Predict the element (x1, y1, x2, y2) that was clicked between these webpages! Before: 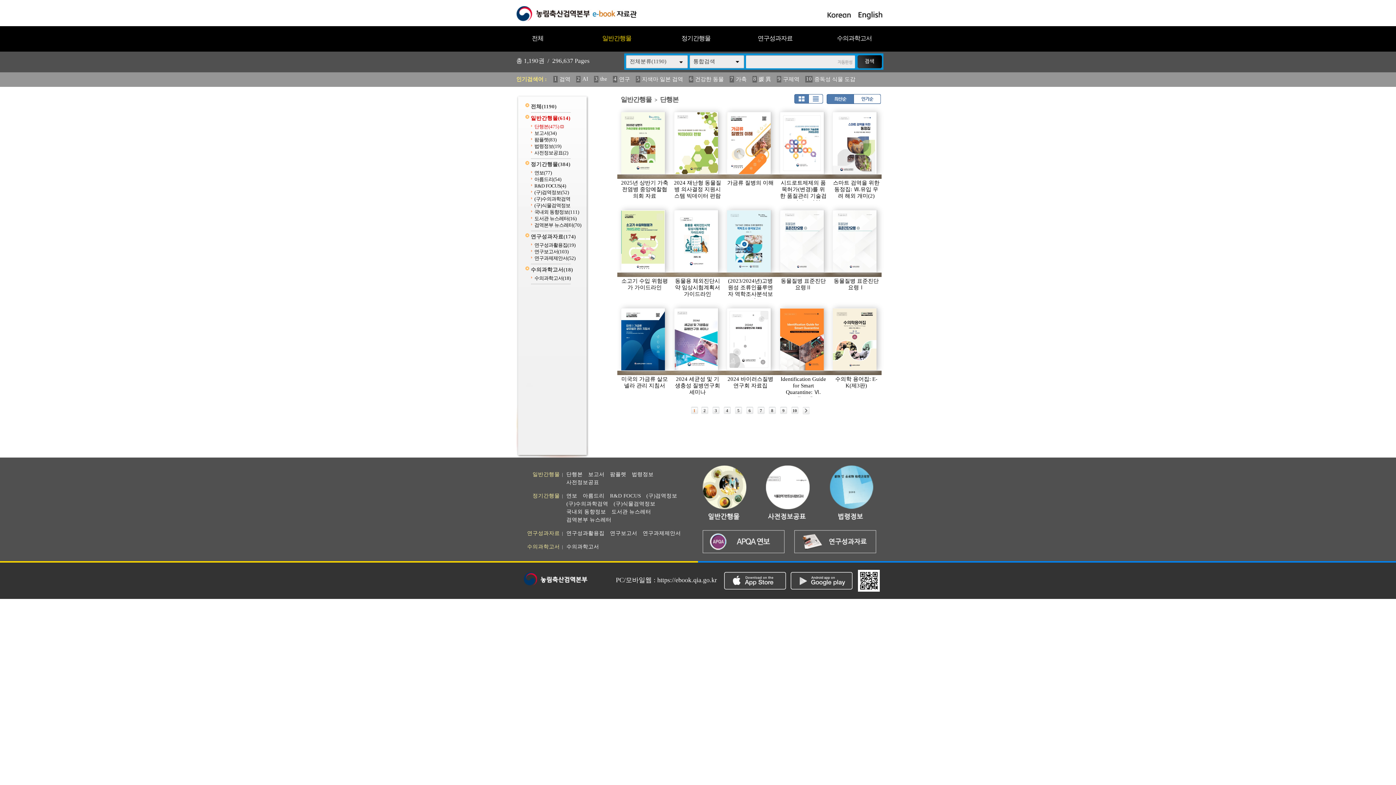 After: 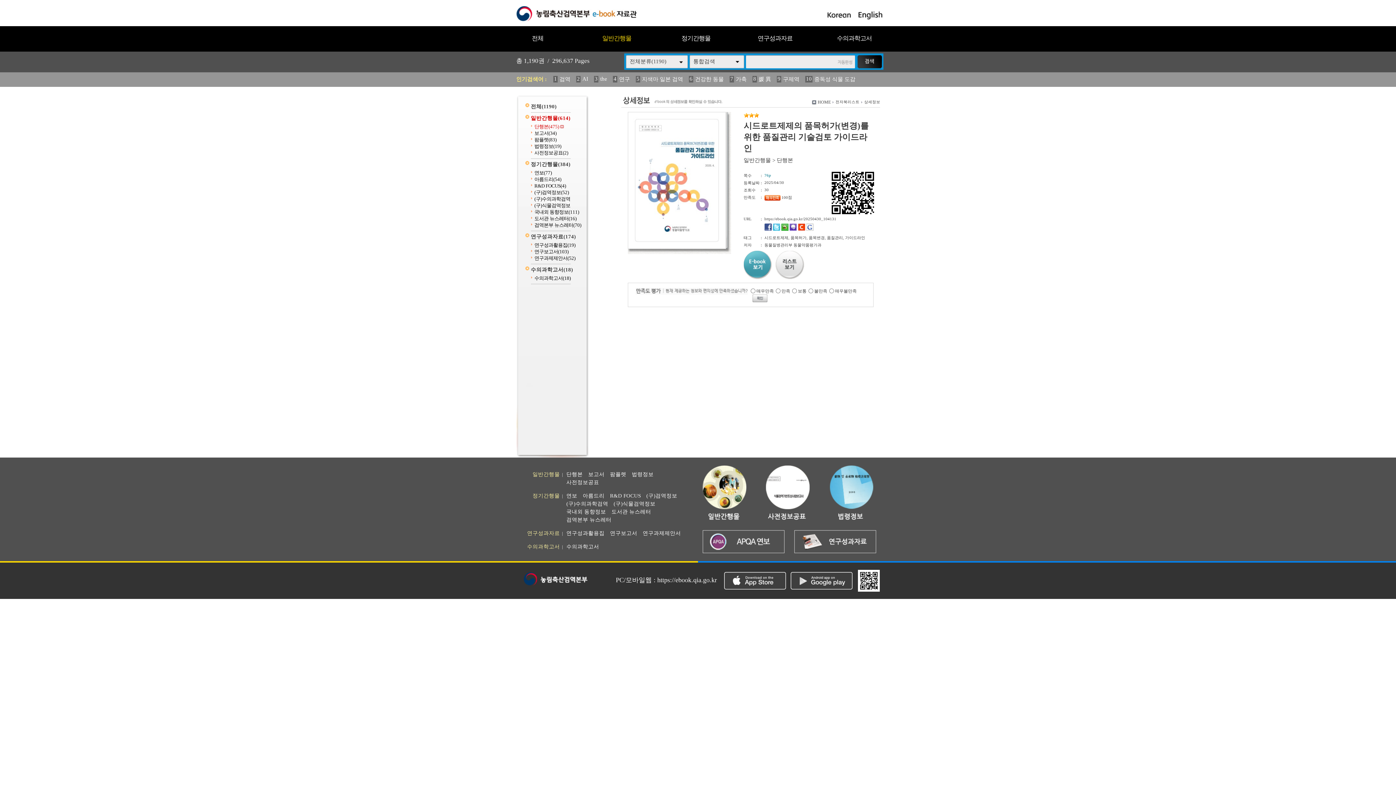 Action: label: 시드로트제제의 품목허가(변경)를 위한 품질관리 기술검토 가이드라인 bbox: (779, 112, 825, 174)